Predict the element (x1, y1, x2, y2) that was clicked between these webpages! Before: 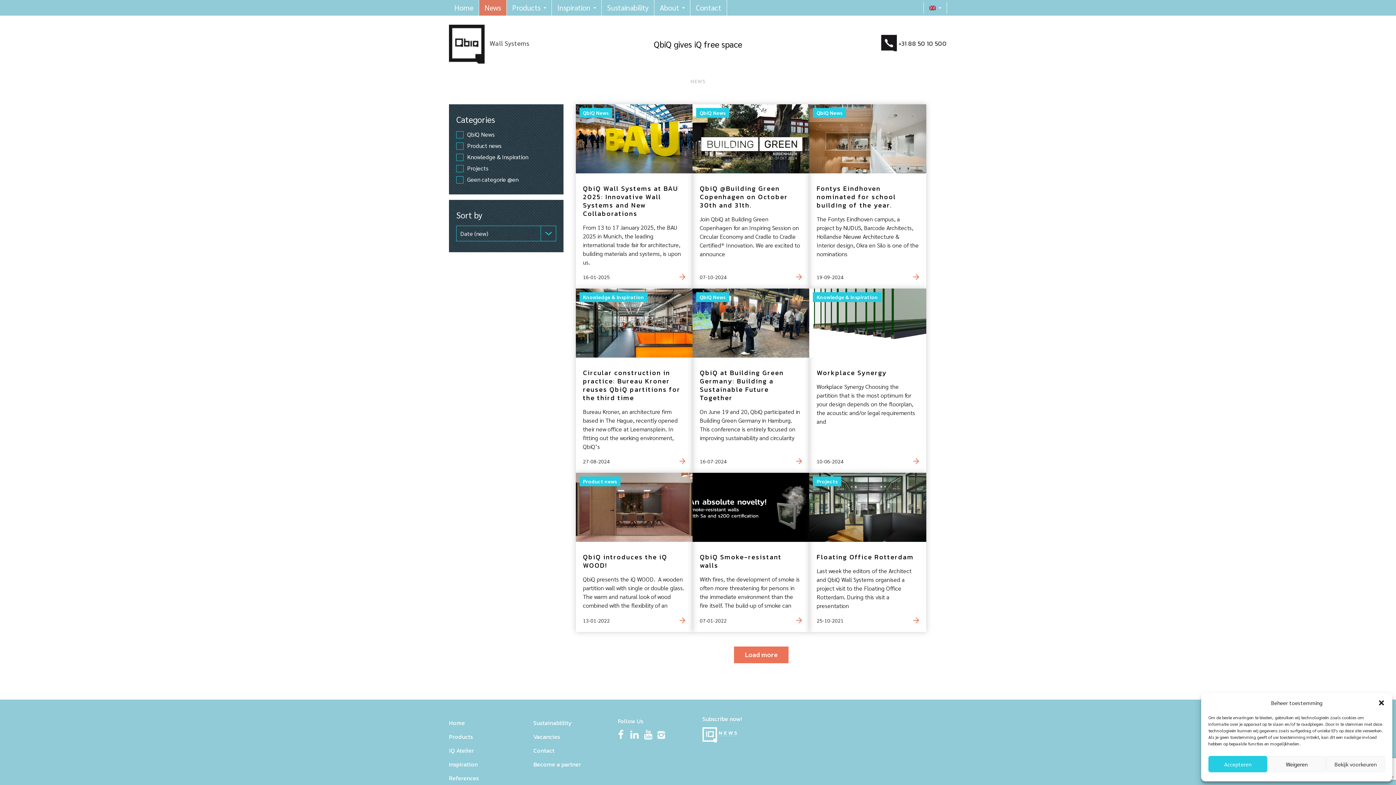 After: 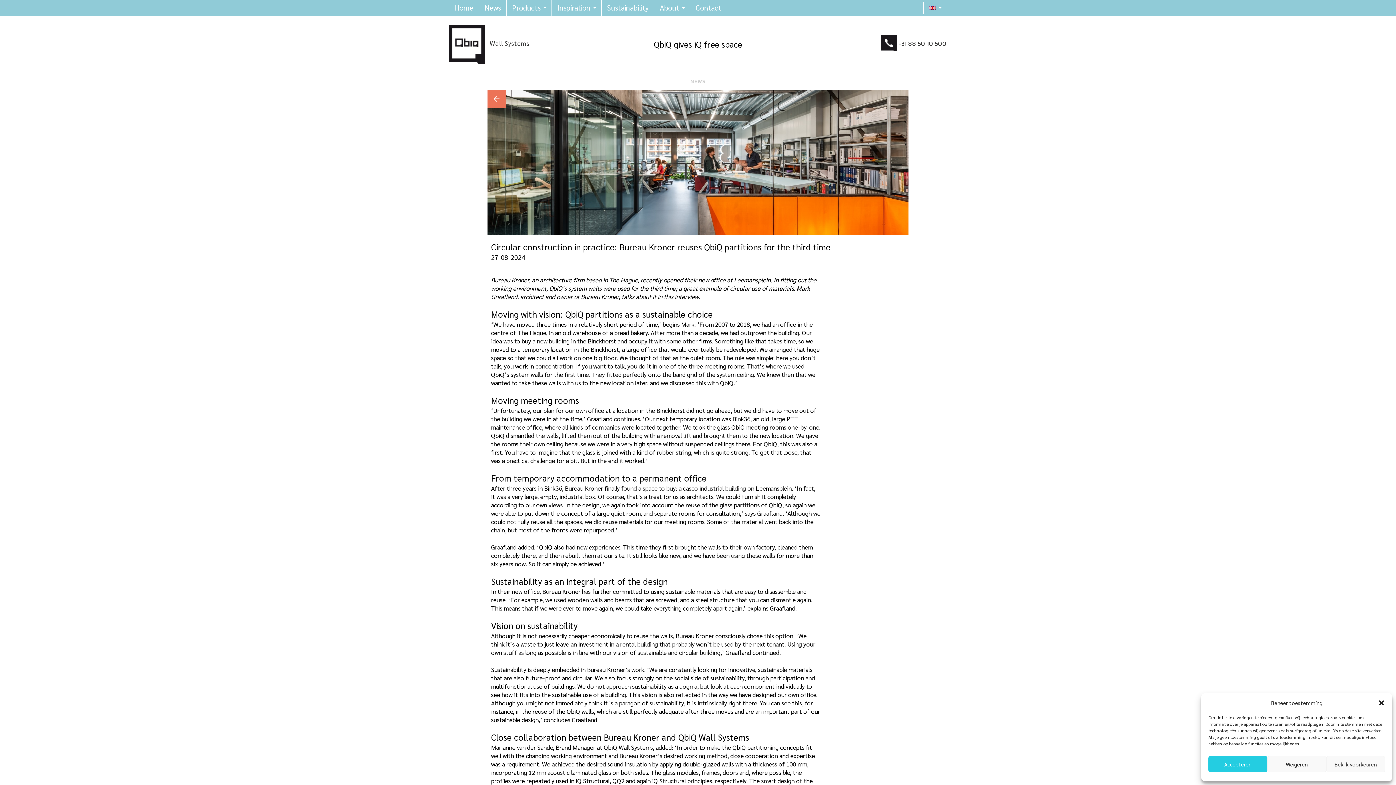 Action: label: Knowledge & Inspiration
Circular construction in practice: Bureau Kroner reuses QbiQ partitions for the third time

Bureau Kroner, an architecture firm based in The Hague, recently opened their new office at Leemansplein. In fitting out the working environment, QbiQ’s

27-08-2024 bbox: (575, 288, 692, 473)